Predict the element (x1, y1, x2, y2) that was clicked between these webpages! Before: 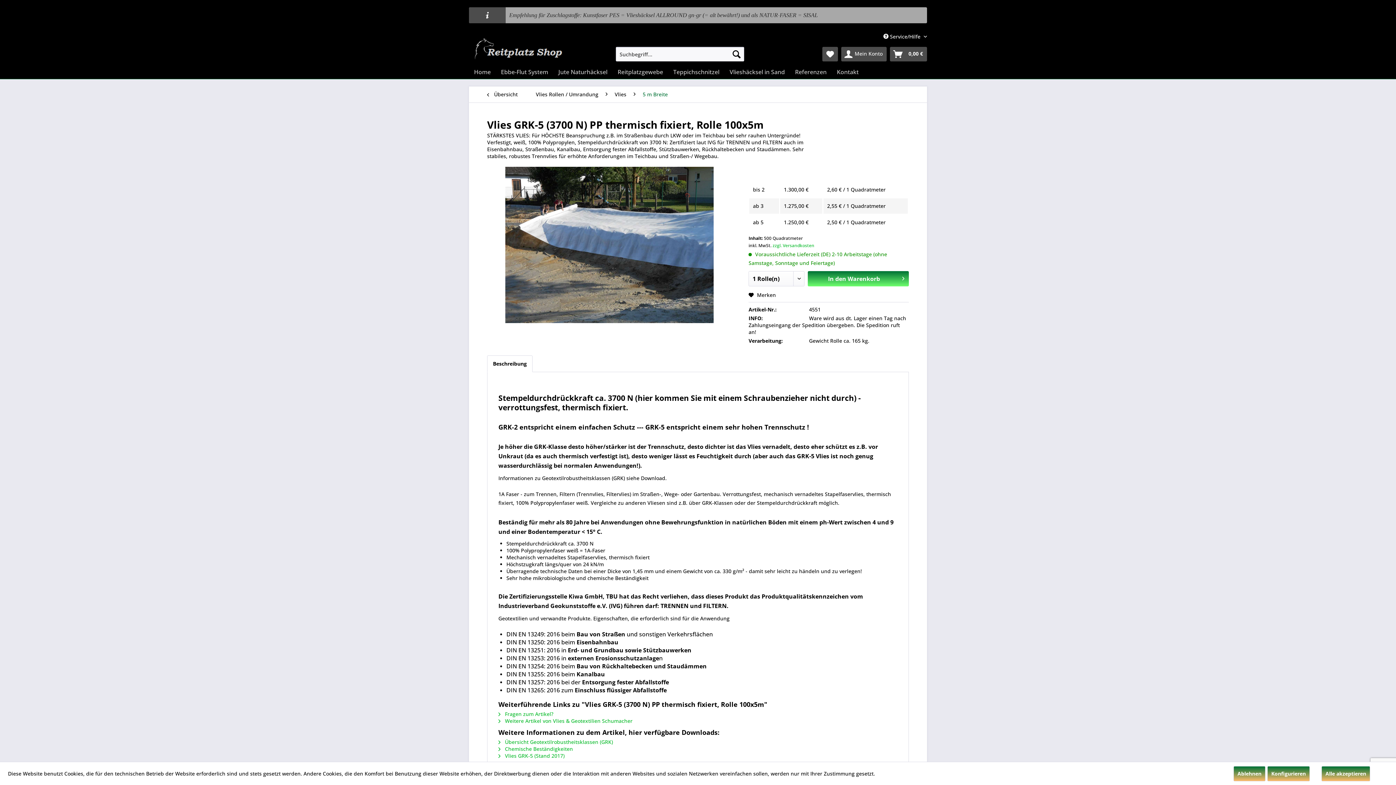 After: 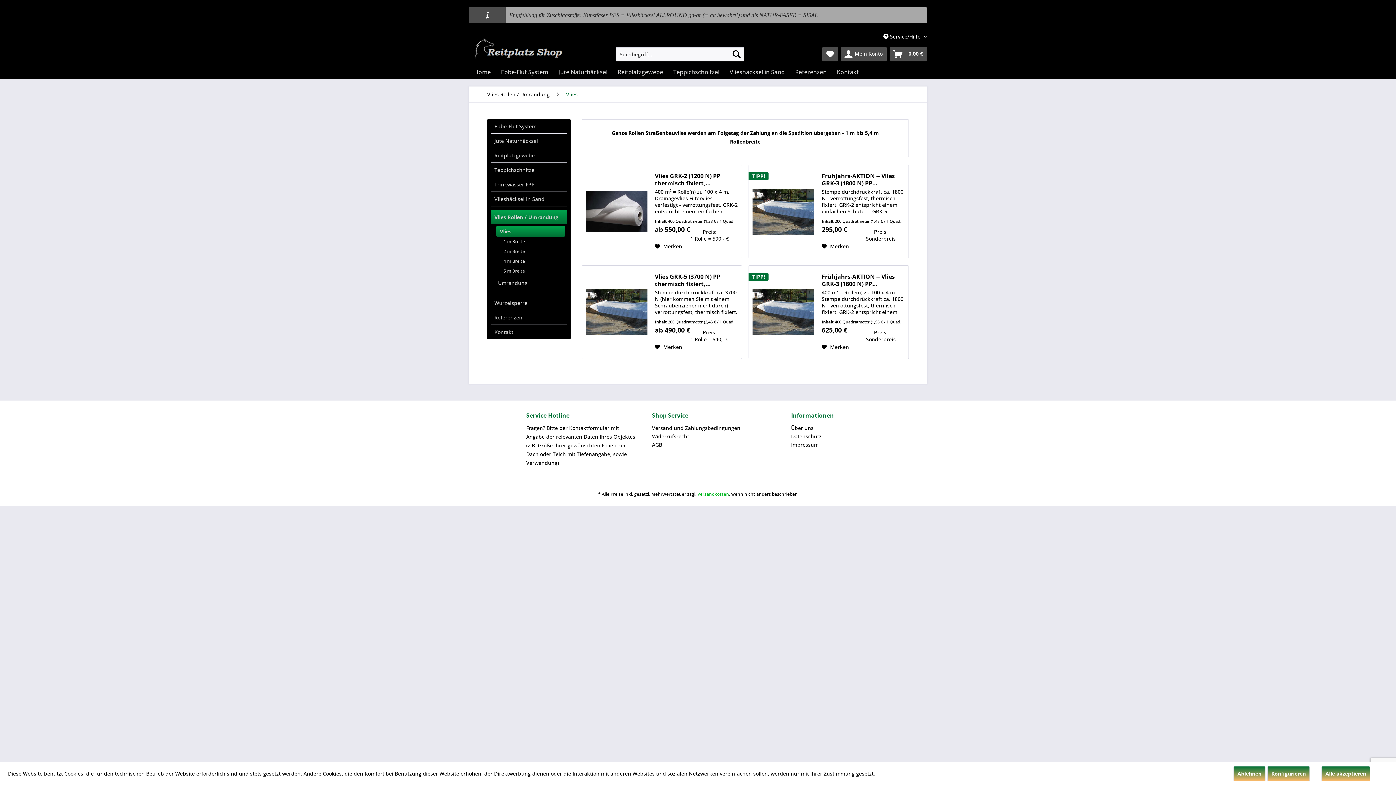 Action: label: Vlies bbox: (611, 86, 630, 102)